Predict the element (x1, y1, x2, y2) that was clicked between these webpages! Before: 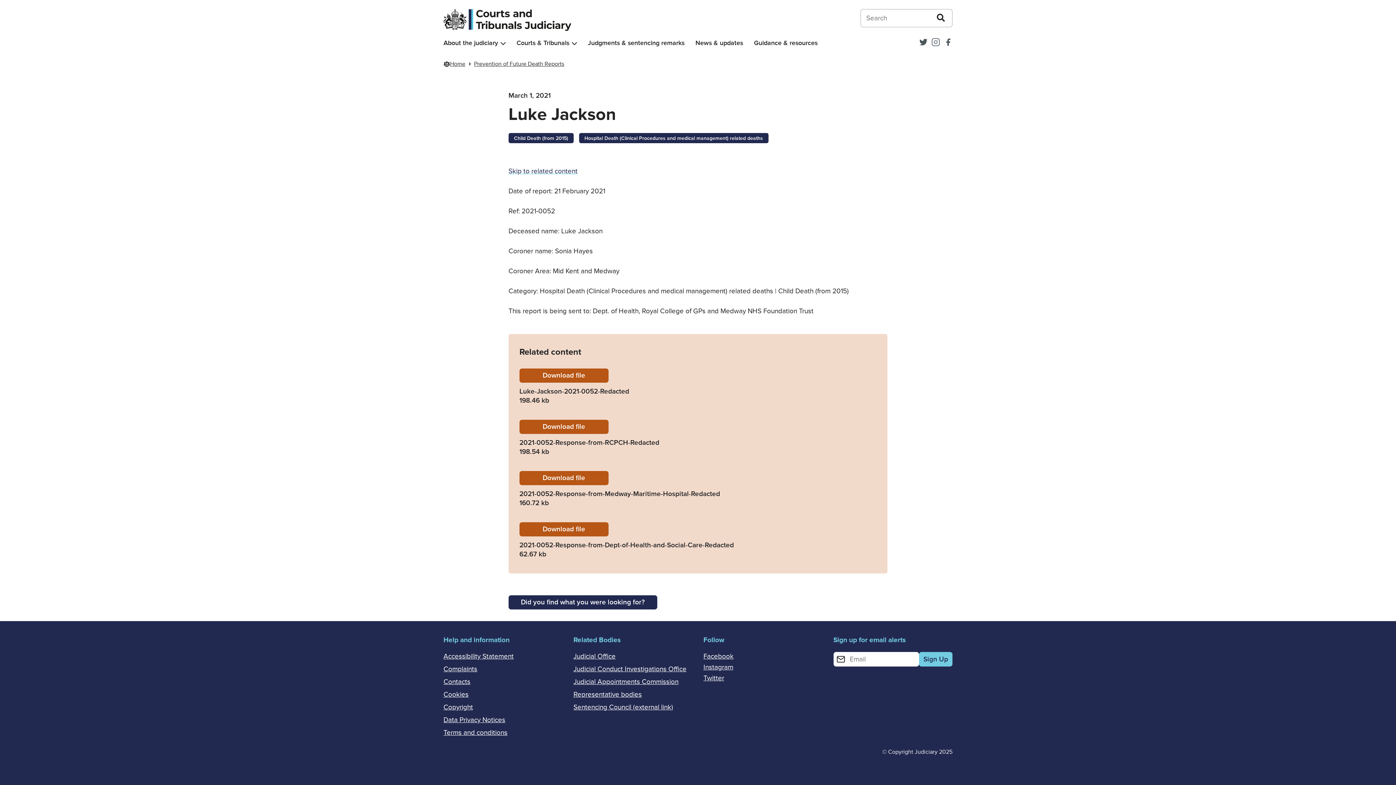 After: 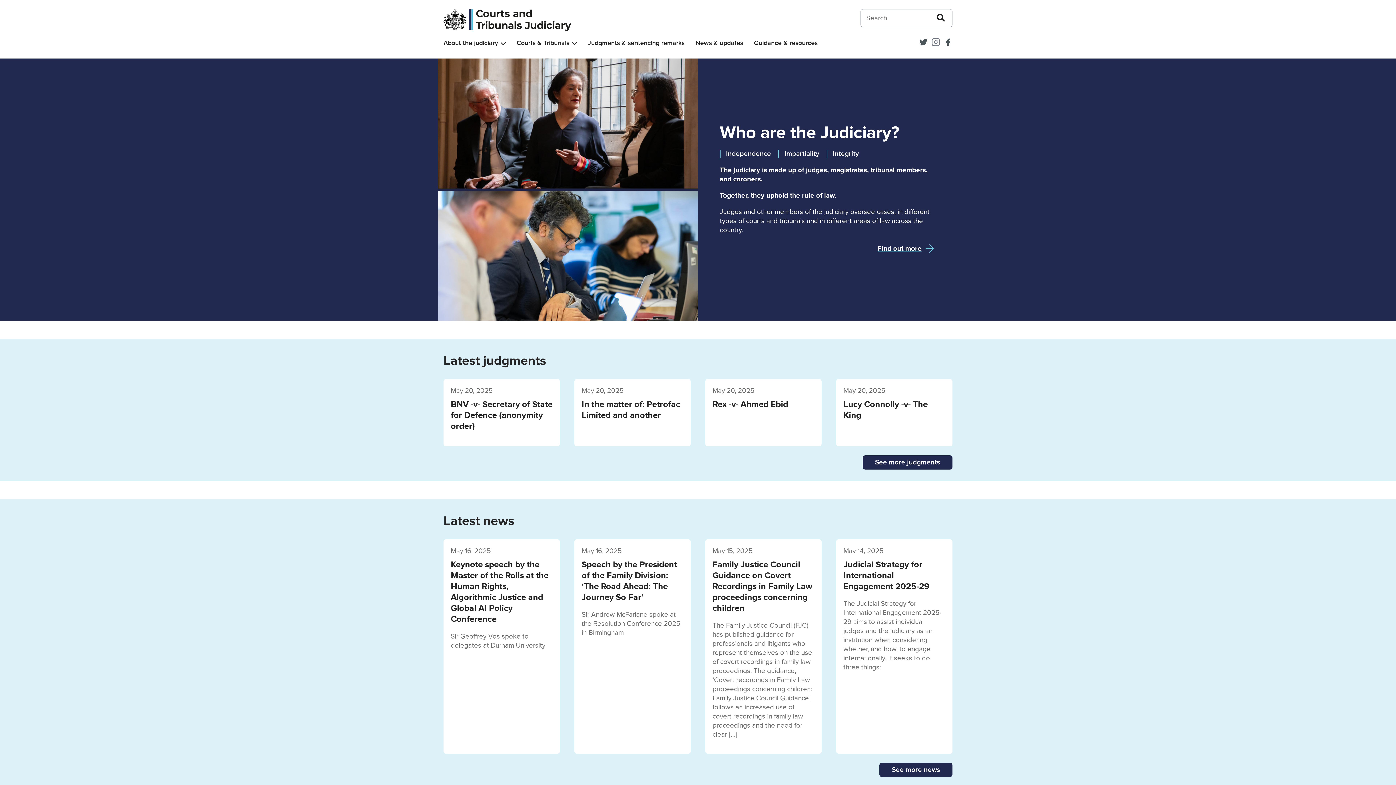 Action: label: Home bbox: (450, 60, 465, 67)